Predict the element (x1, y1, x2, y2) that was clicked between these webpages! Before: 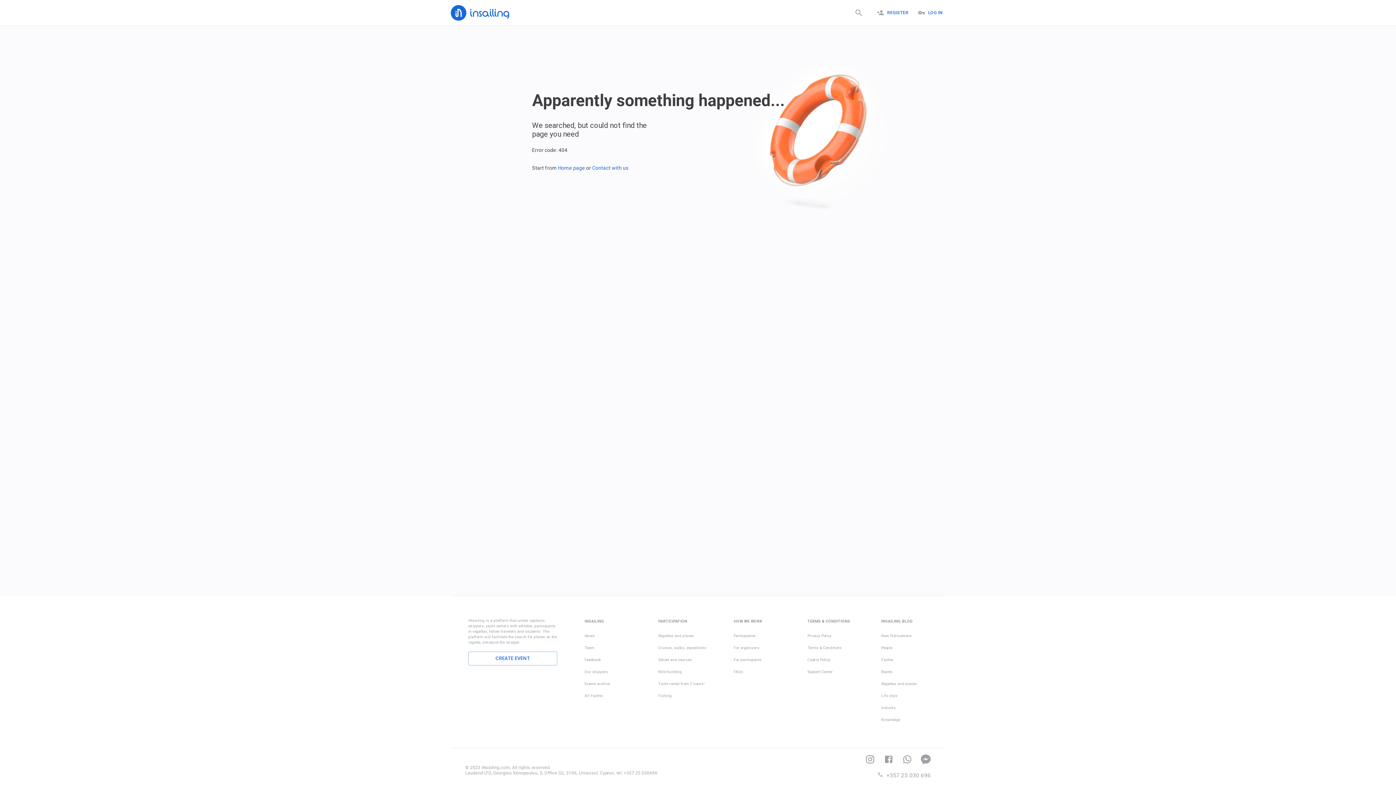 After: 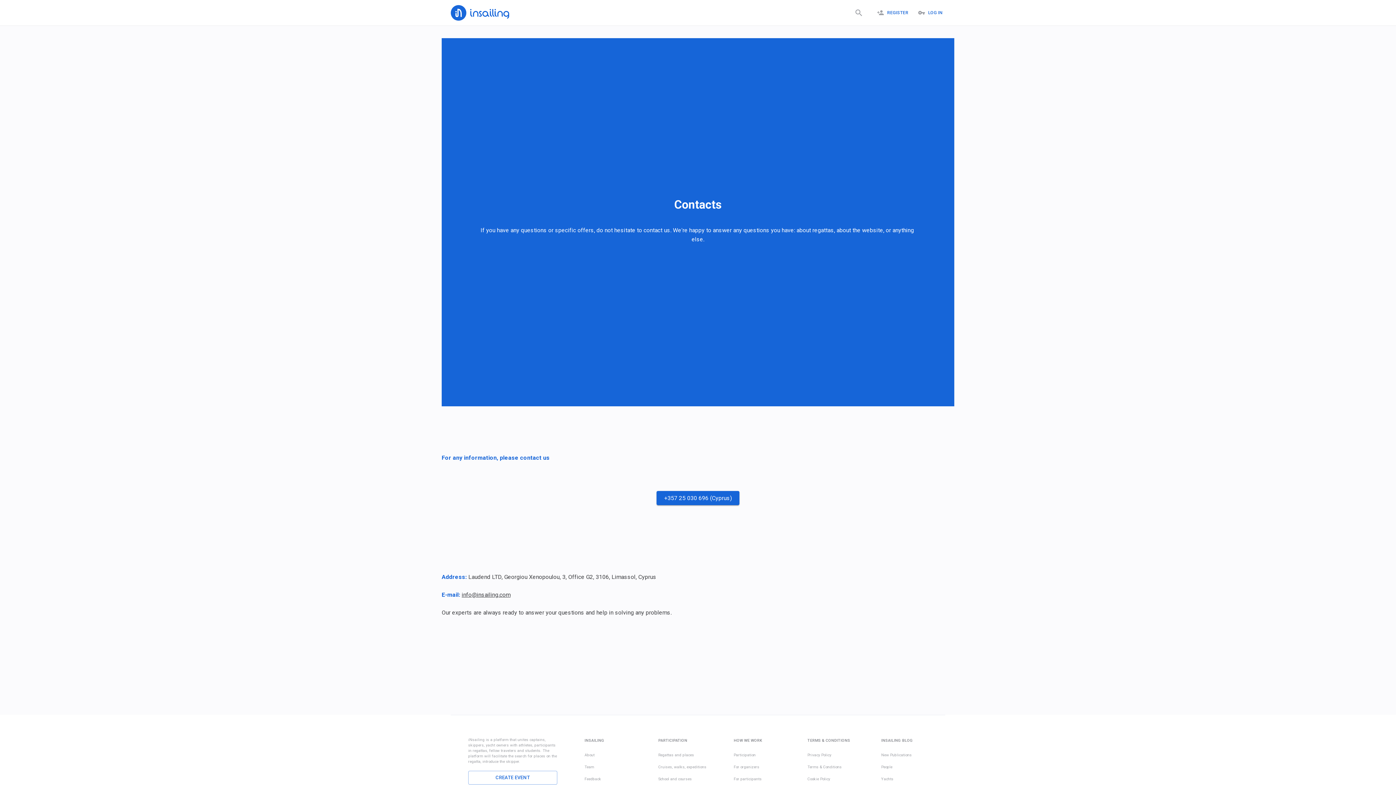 Action: bbox: (584, 656, 631, 664) label: Feedback